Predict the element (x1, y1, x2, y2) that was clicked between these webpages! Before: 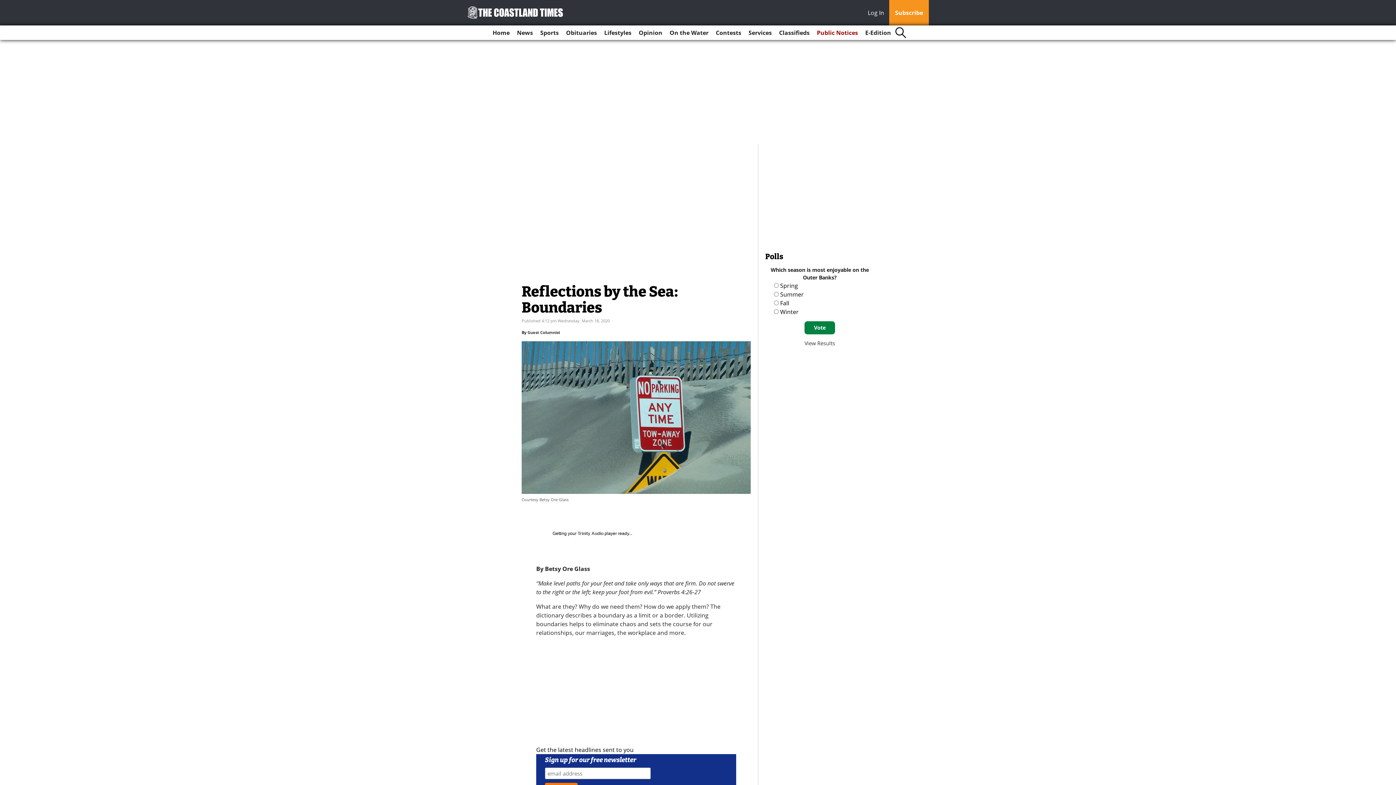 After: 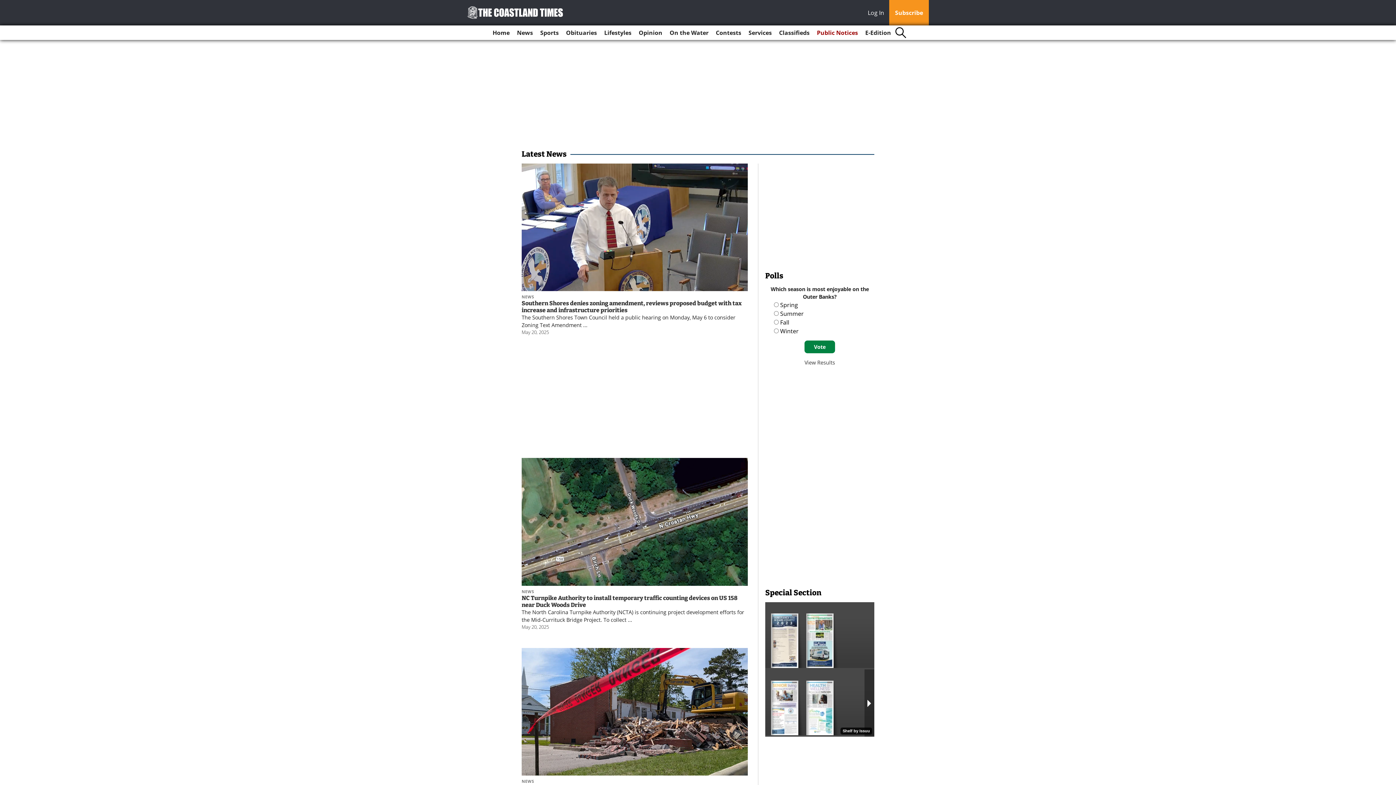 Action: bbox: (514, 25, 536, 40) label: News